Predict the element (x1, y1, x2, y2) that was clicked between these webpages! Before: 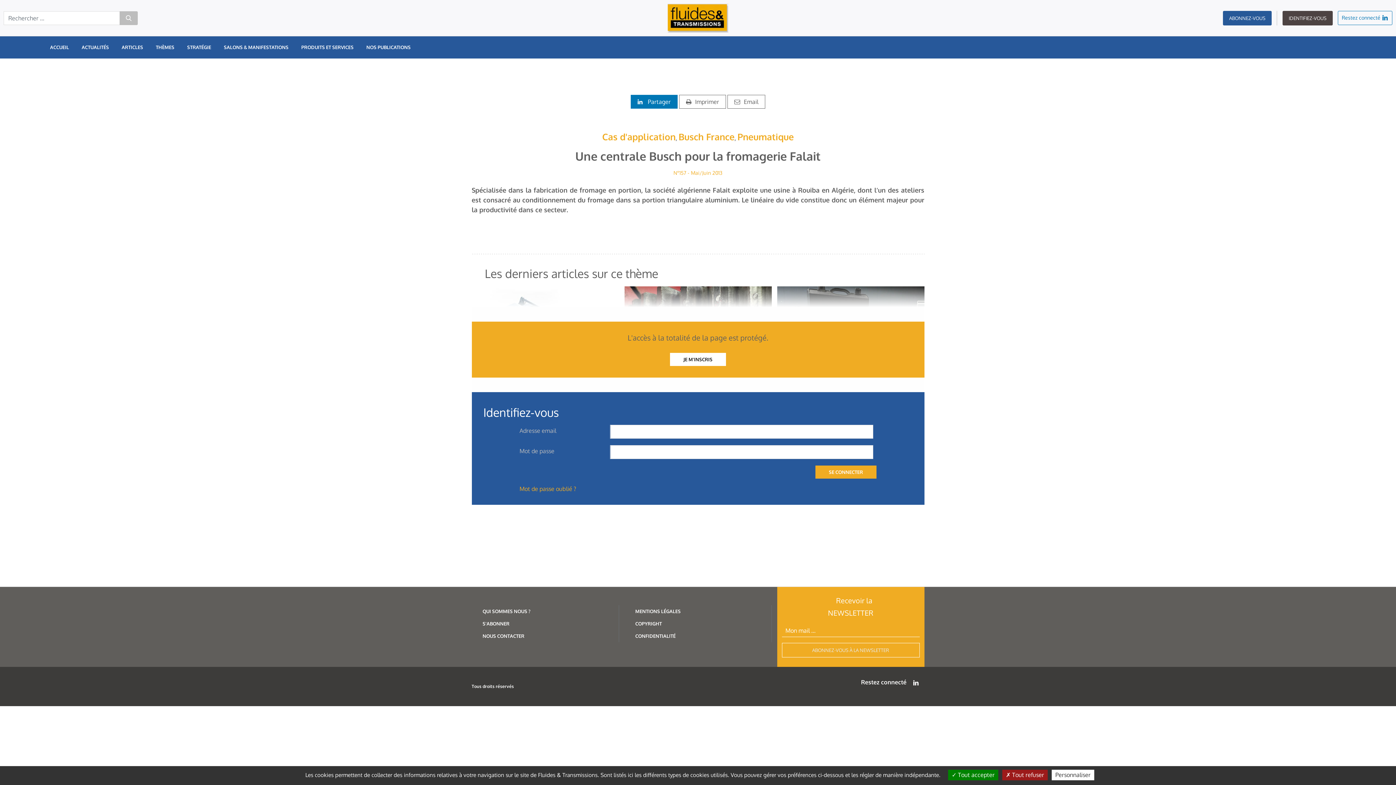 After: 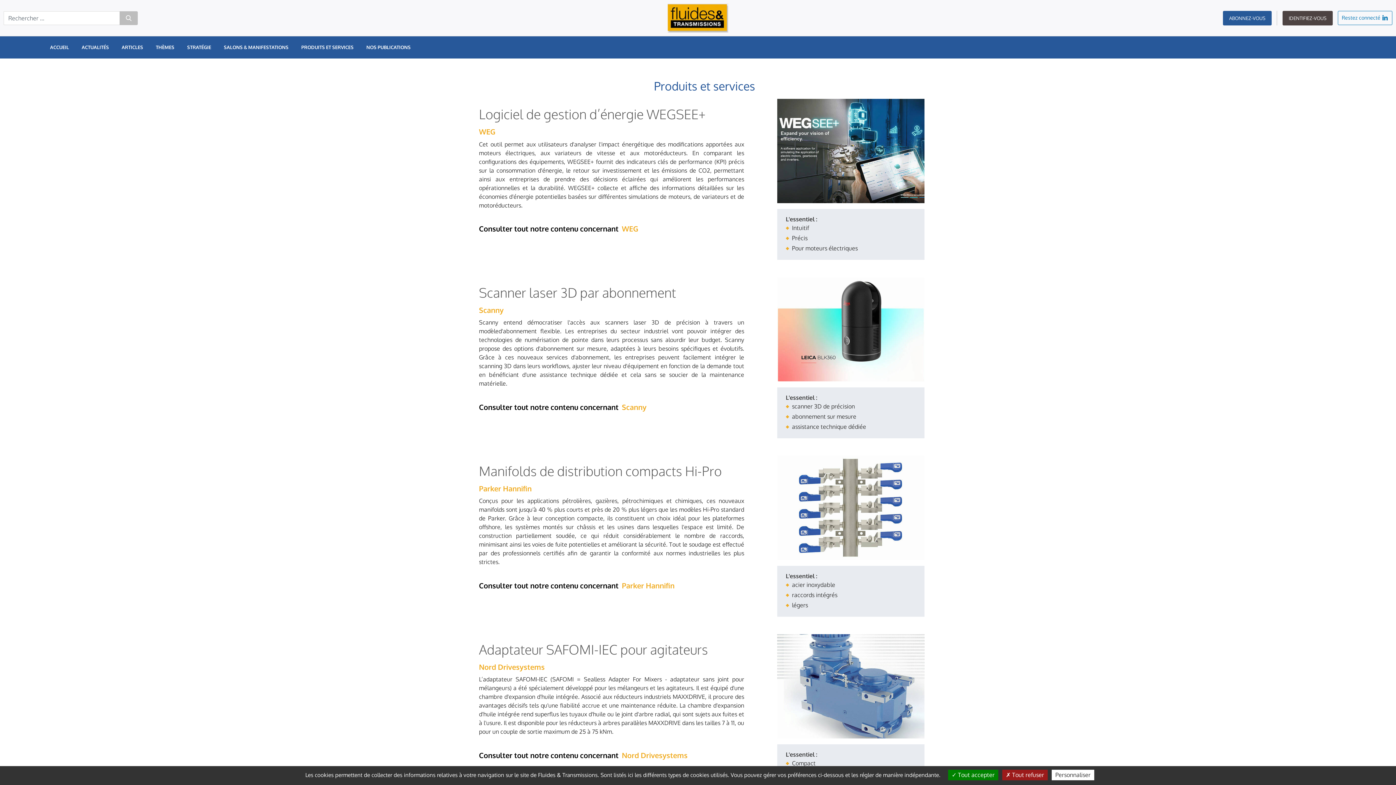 Action: label: PRODUITS ET SERVICES bbox: (295, 36, 359, 58)